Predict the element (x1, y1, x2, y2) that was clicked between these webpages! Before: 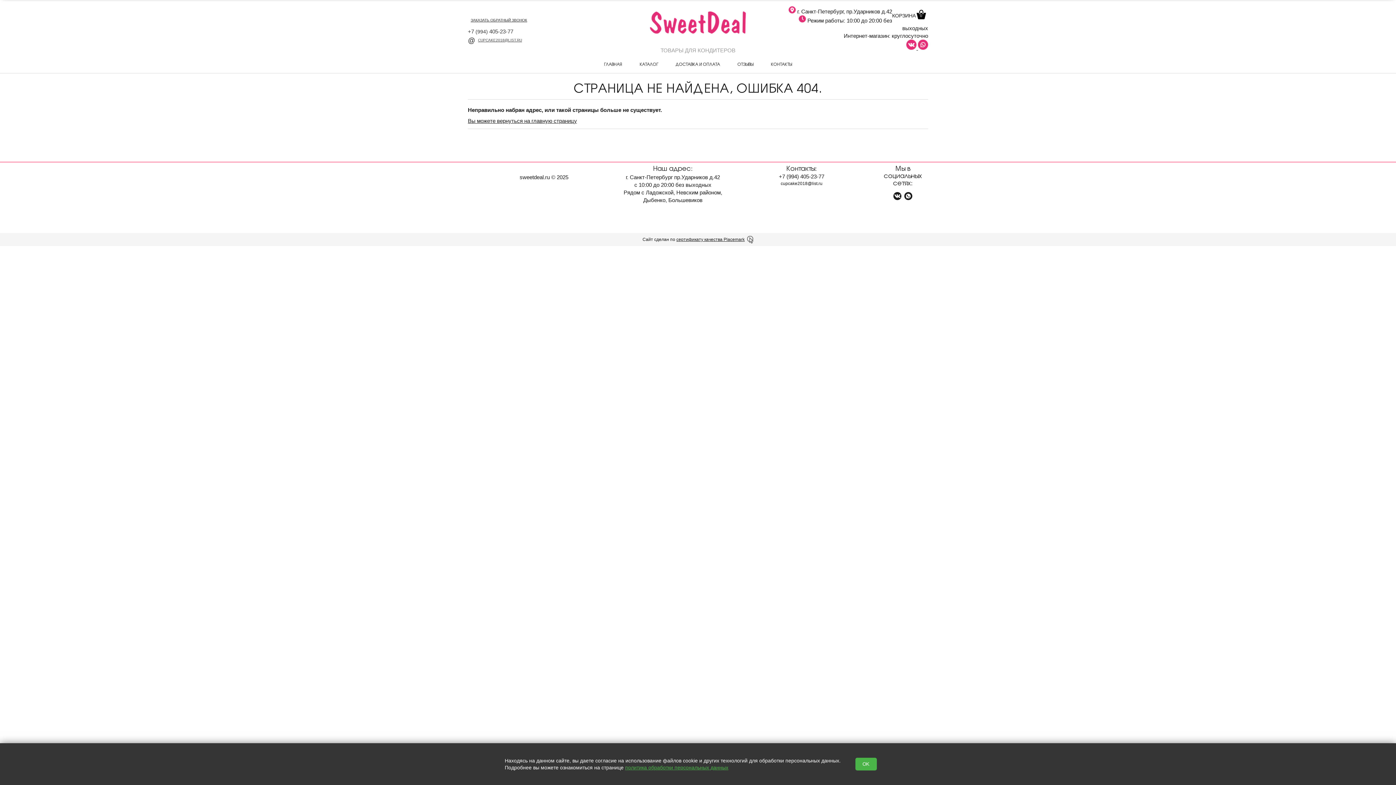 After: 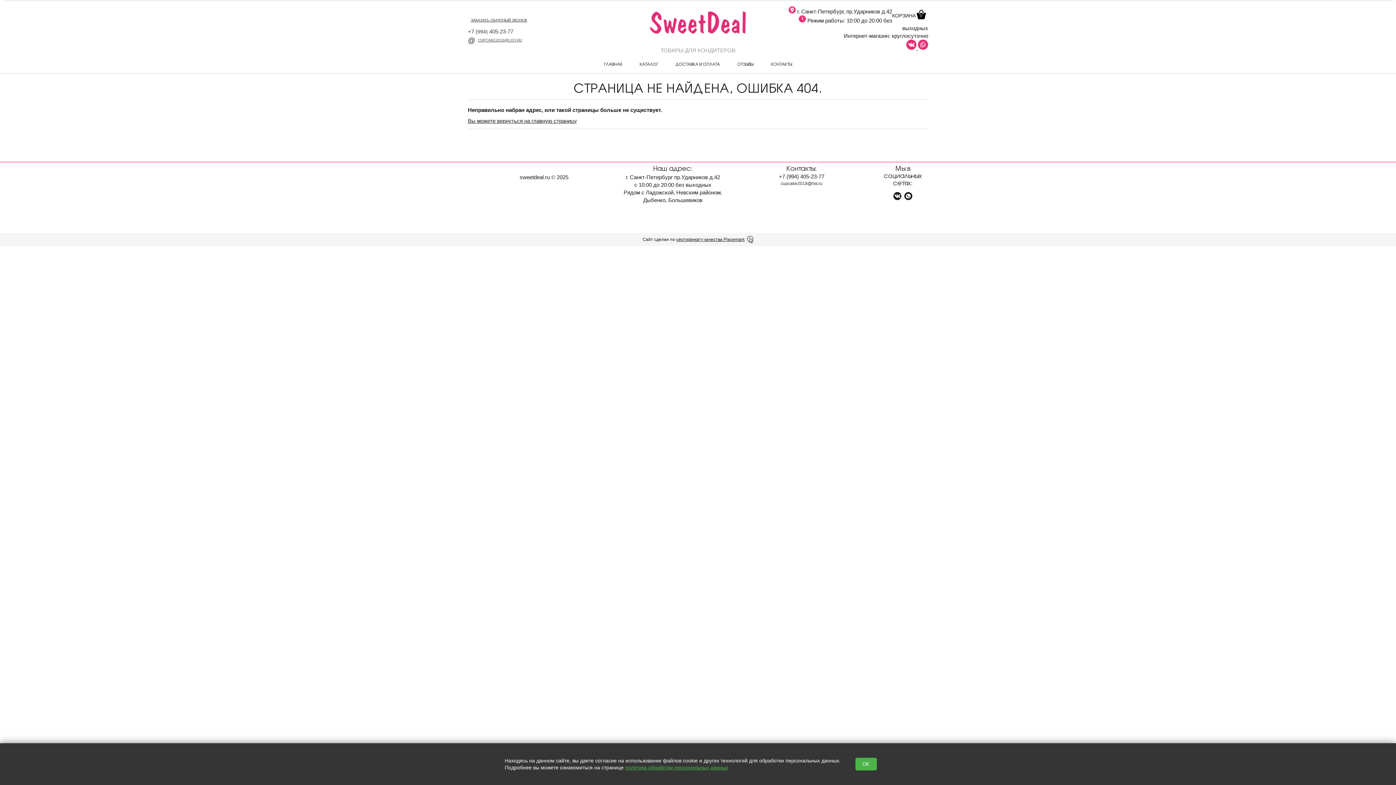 Action: bbox: (780, 181, 822, 186) label: cupcake2018@list.ru